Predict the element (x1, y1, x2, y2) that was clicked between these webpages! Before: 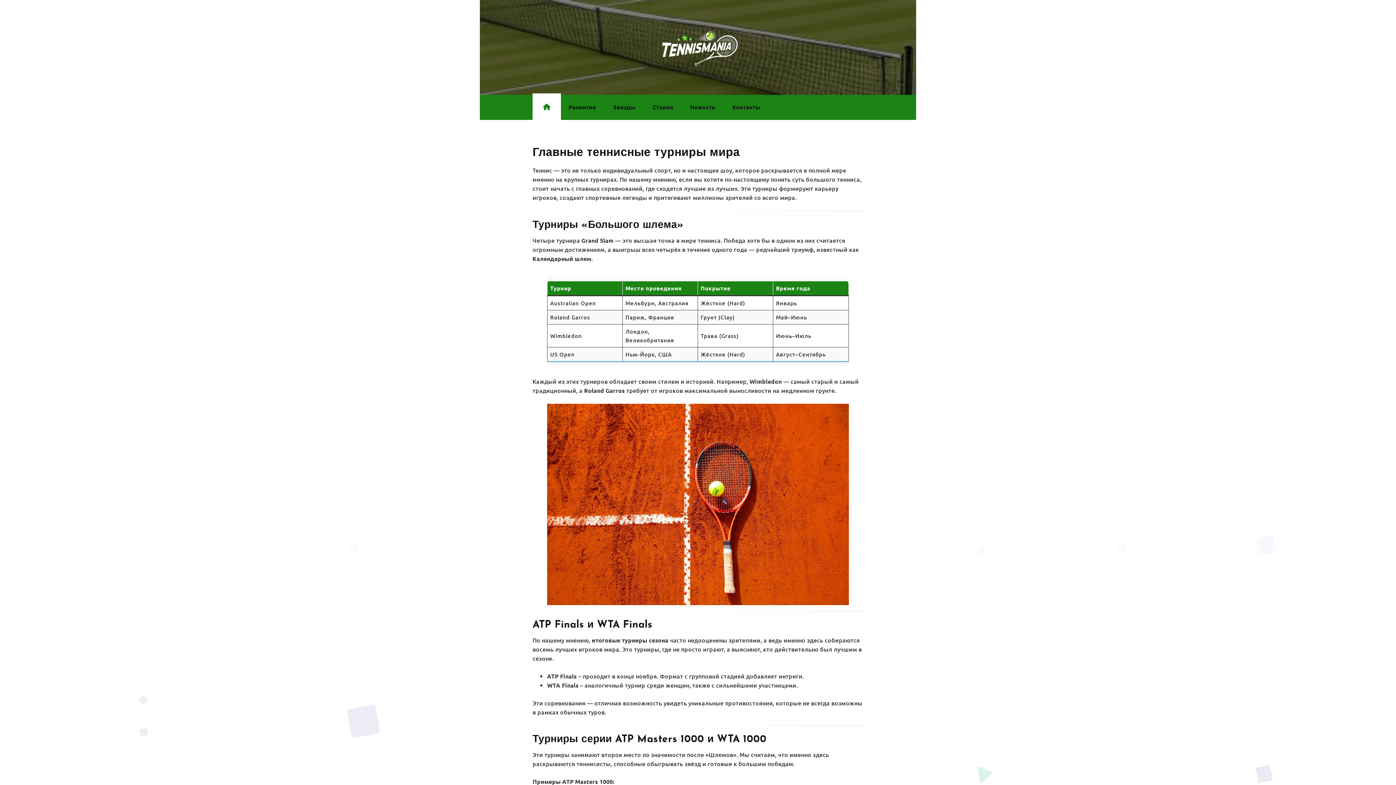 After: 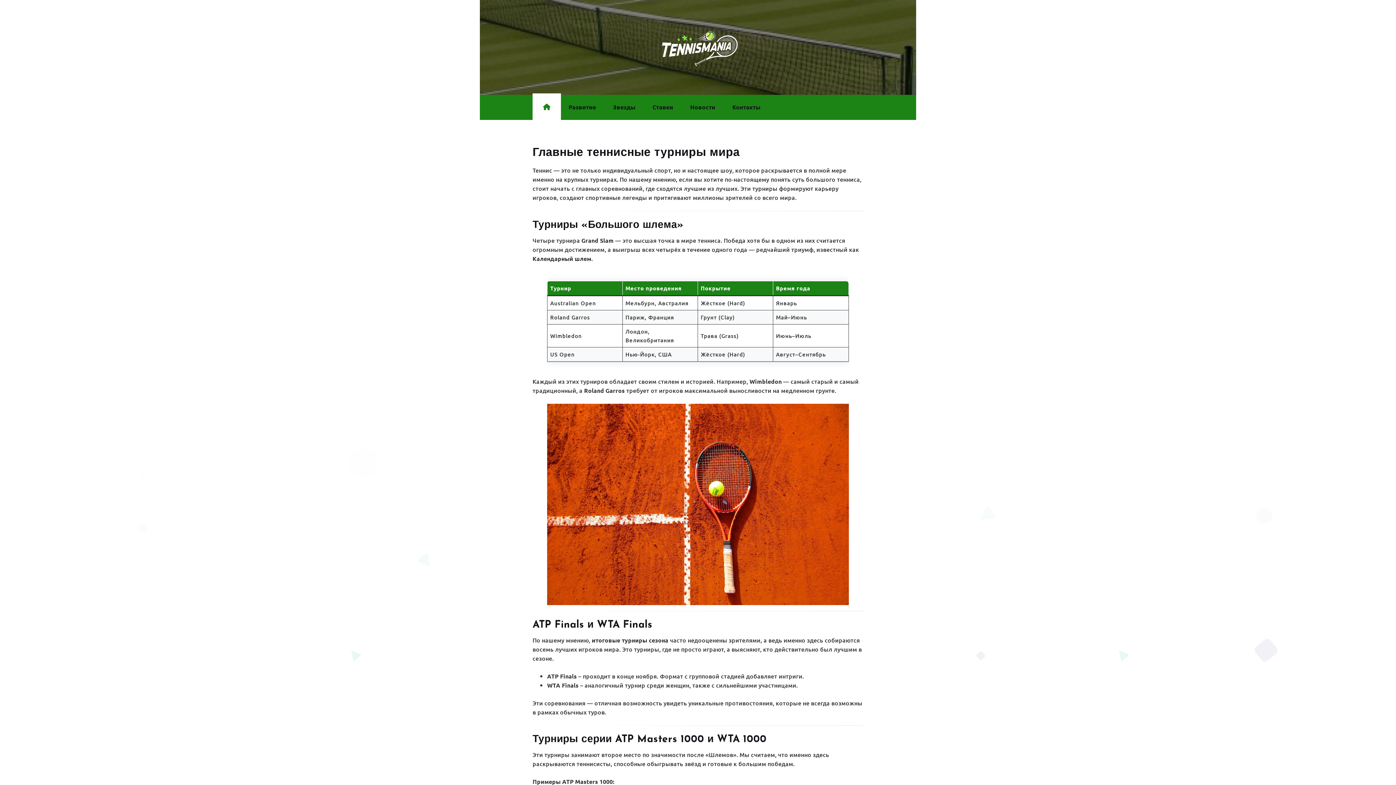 Action: bbox: (532, 94, 561, 119)